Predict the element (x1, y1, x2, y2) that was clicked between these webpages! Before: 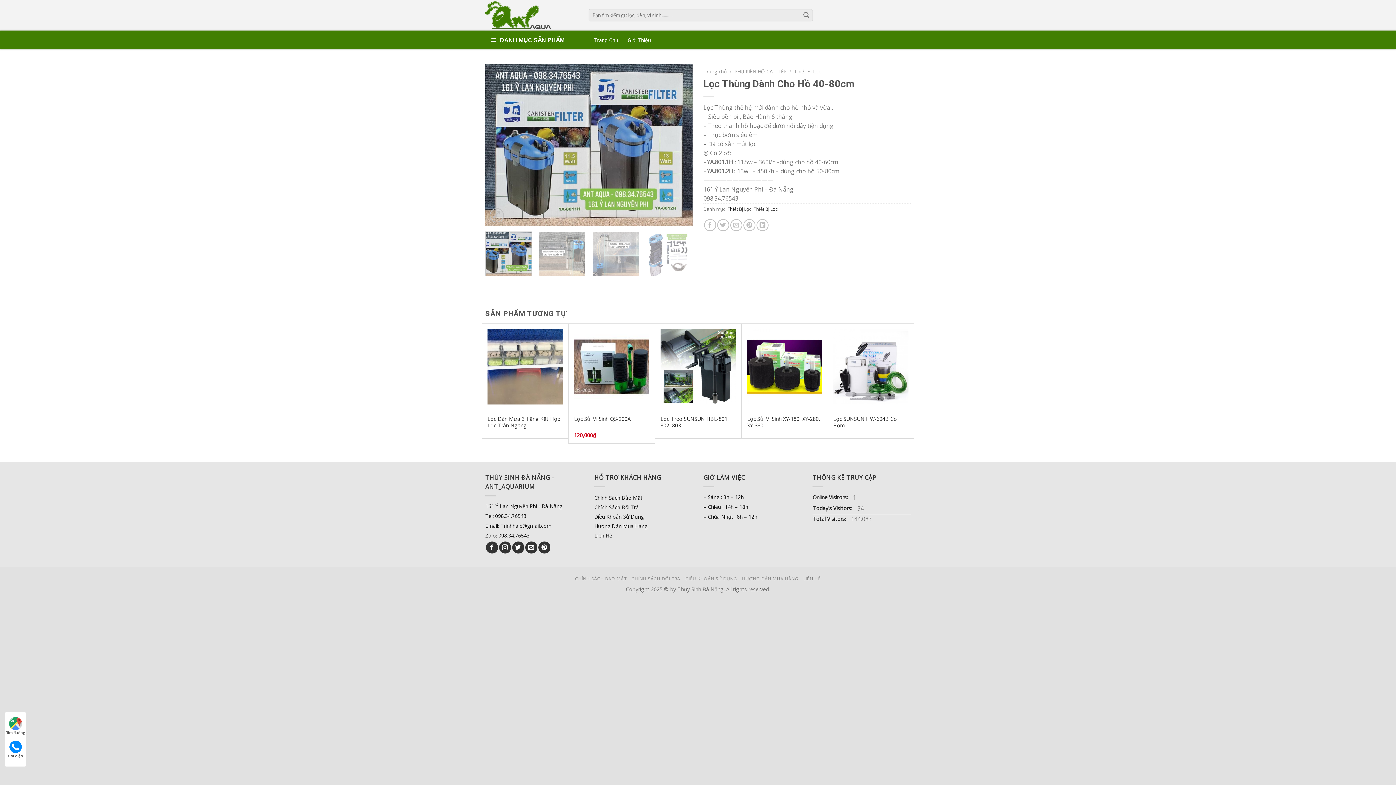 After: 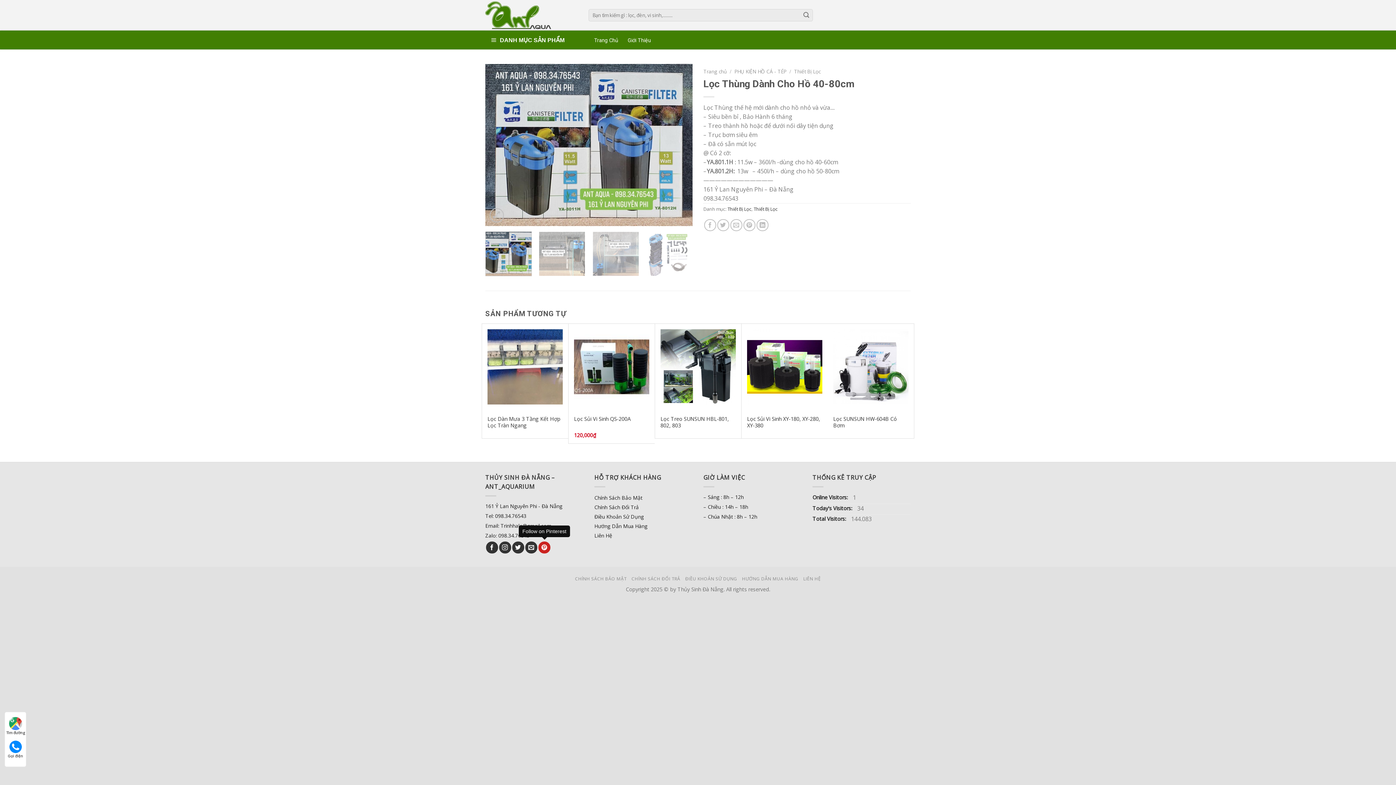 Action: label: Follow on Pinterest bbox: (538, 541, 550, 553)